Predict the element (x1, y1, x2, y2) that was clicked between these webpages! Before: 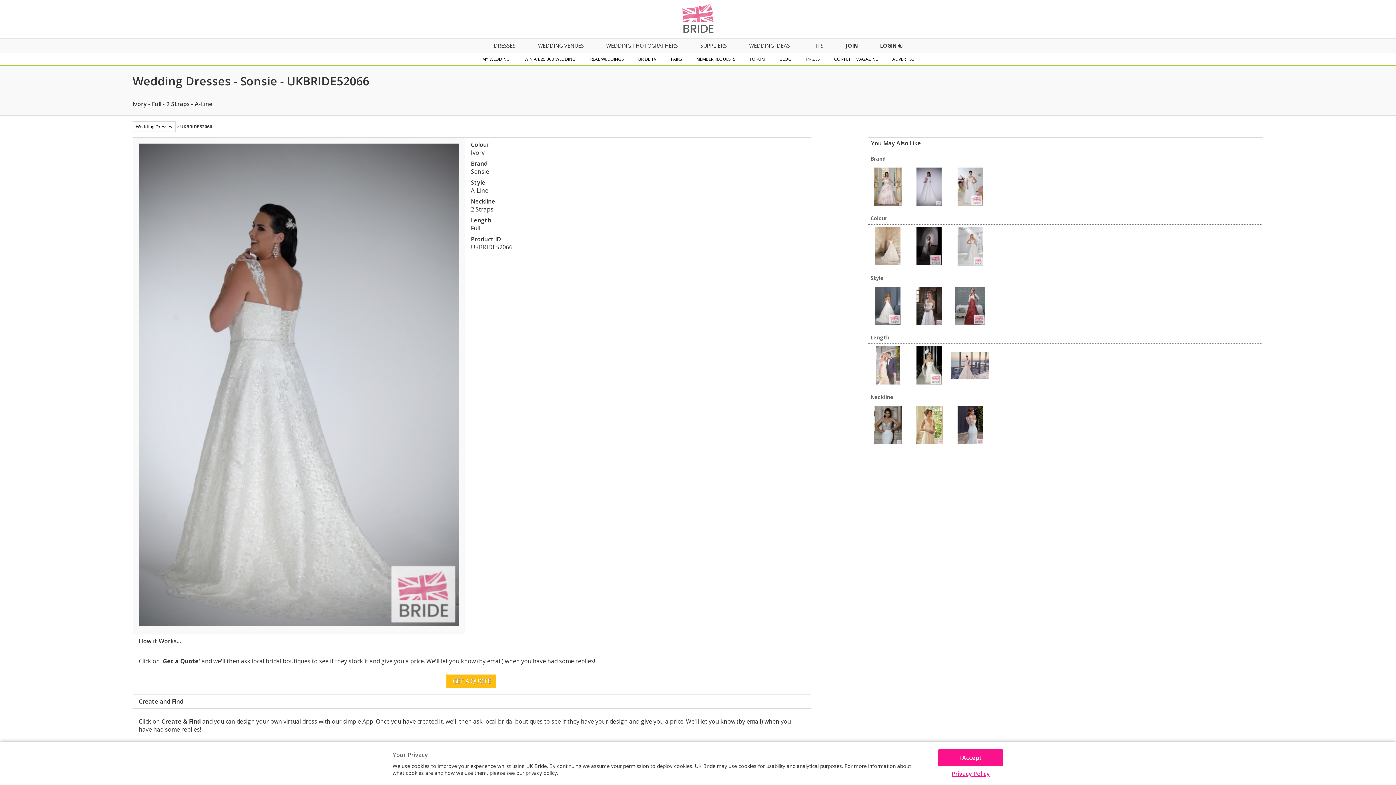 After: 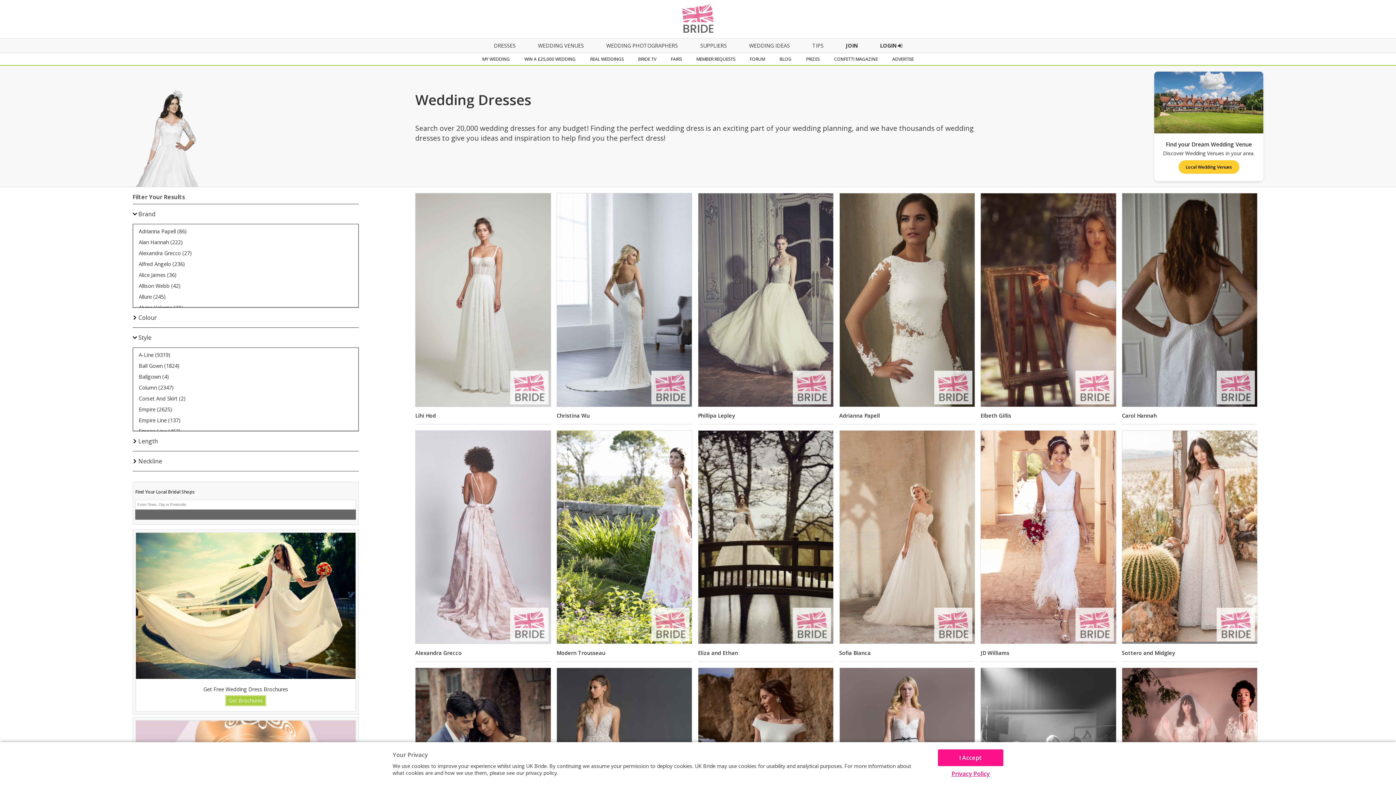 Action: label: DRESSES bbox: (483, 38, 526, 52)